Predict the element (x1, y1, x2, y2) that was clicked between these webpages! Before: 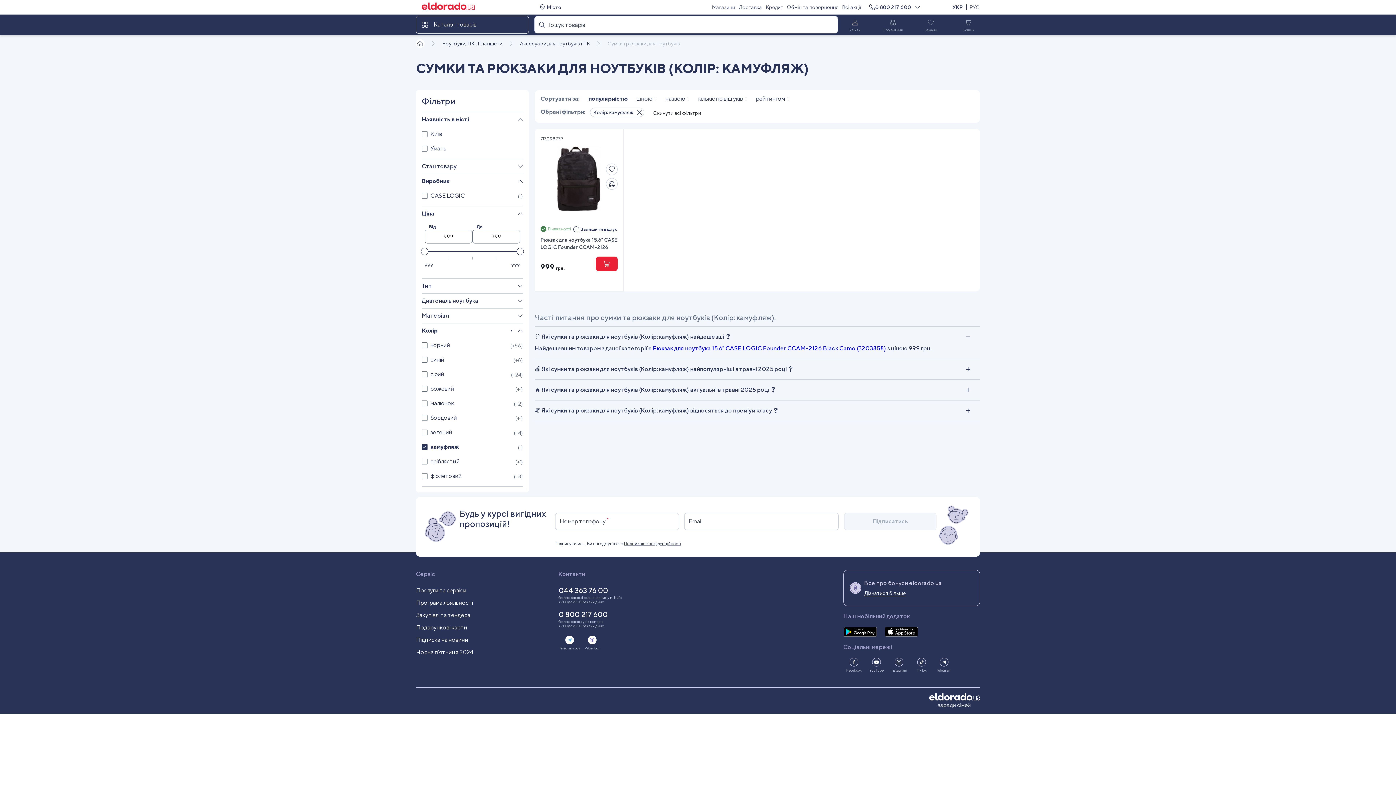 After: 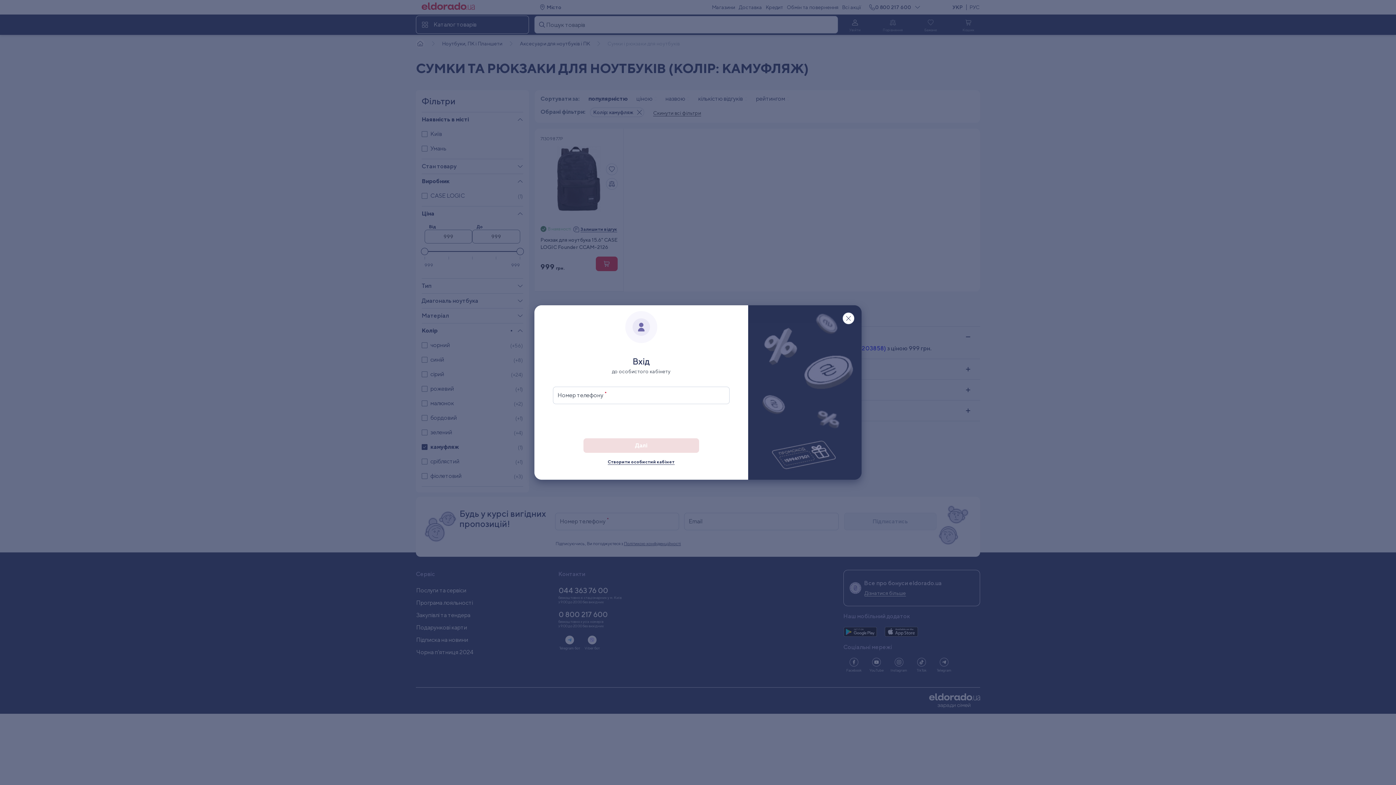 Action: bbox: (843, 16, 866, 33) label: Увійти